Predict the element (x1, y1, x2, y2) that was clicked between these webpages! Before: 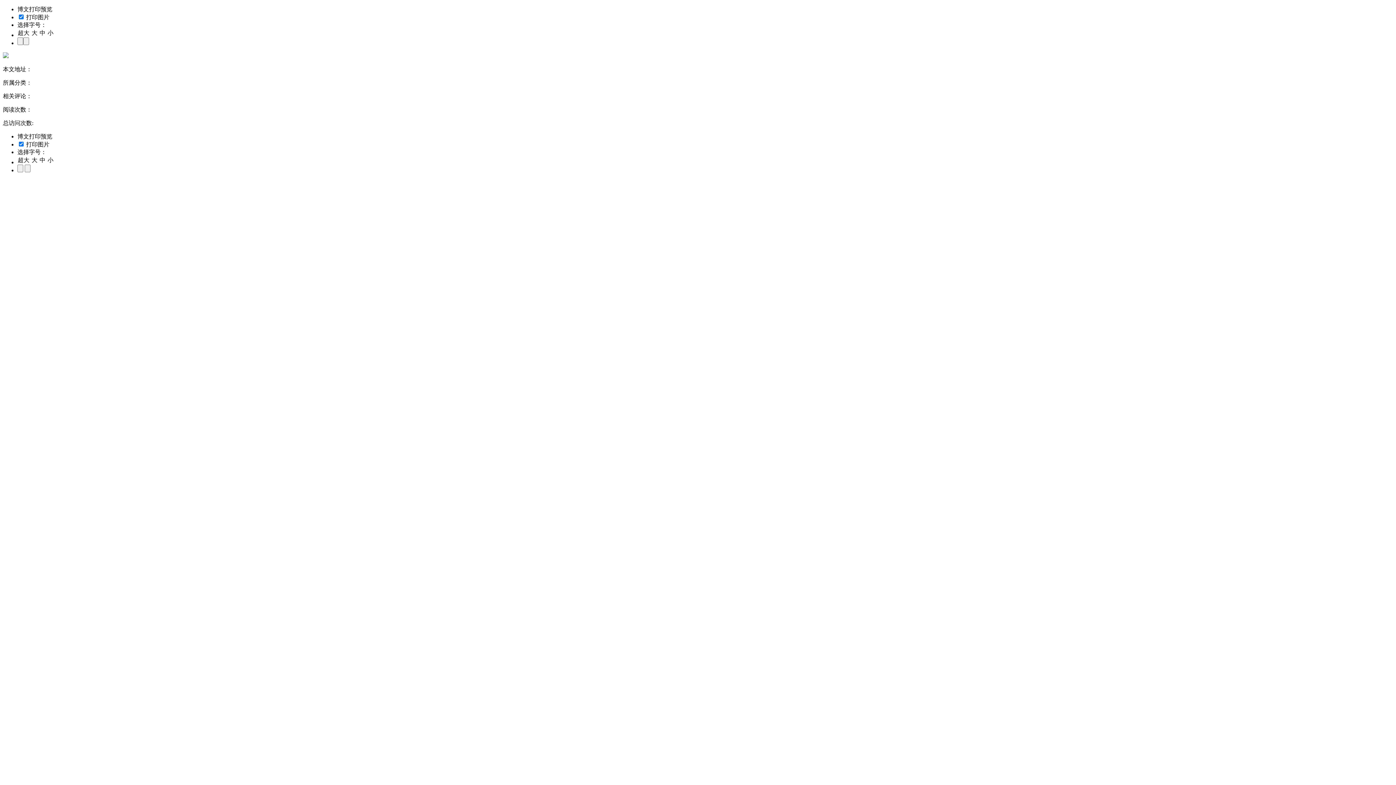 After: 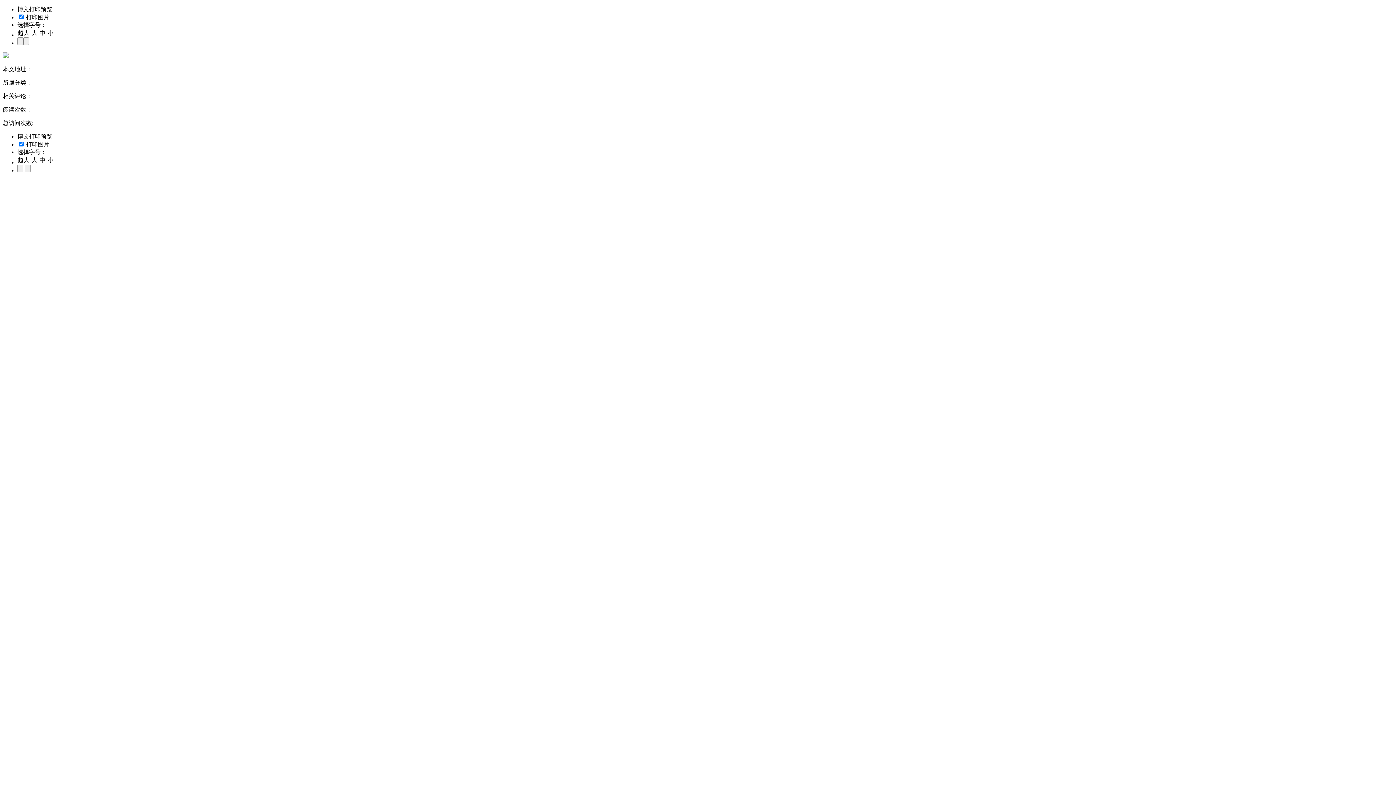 Action: bbox: (2, 53, 8, 59)